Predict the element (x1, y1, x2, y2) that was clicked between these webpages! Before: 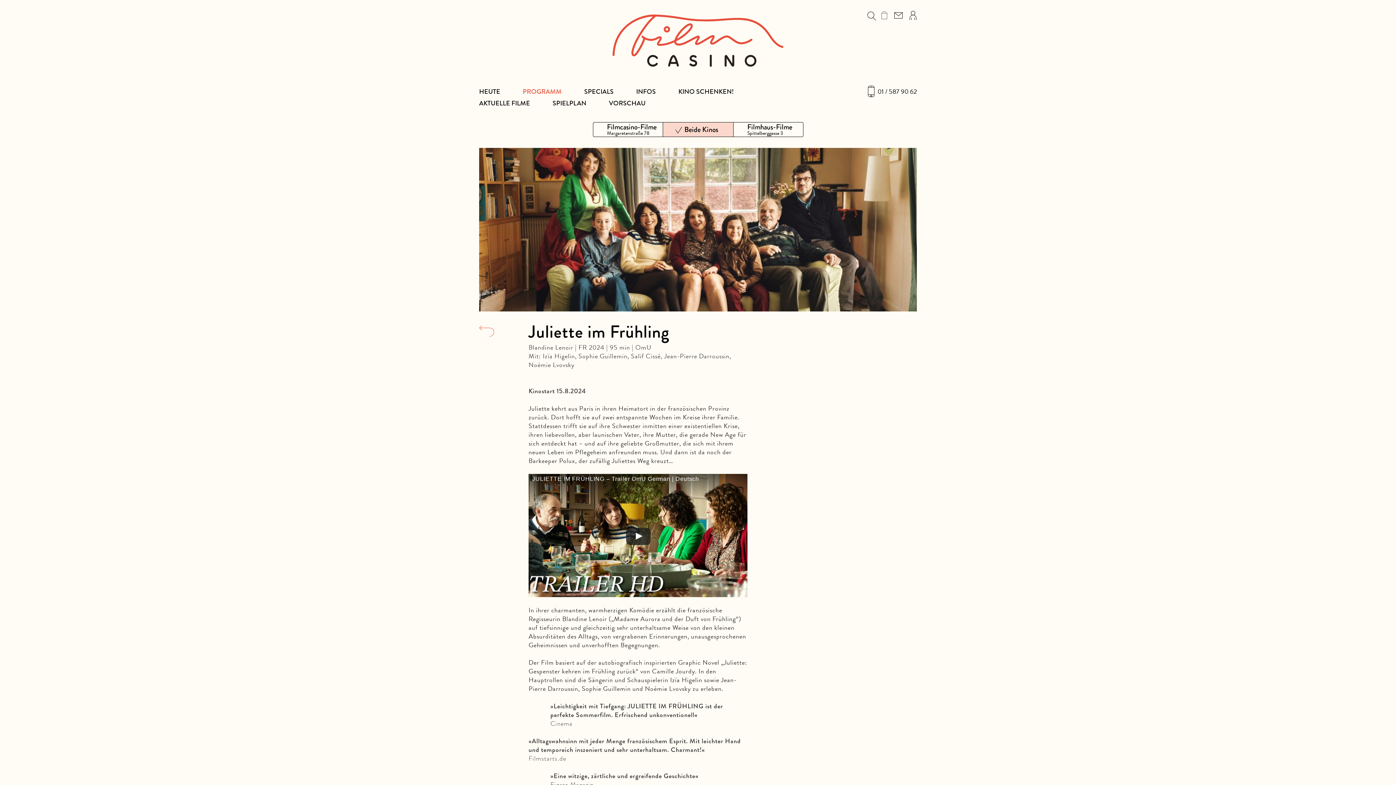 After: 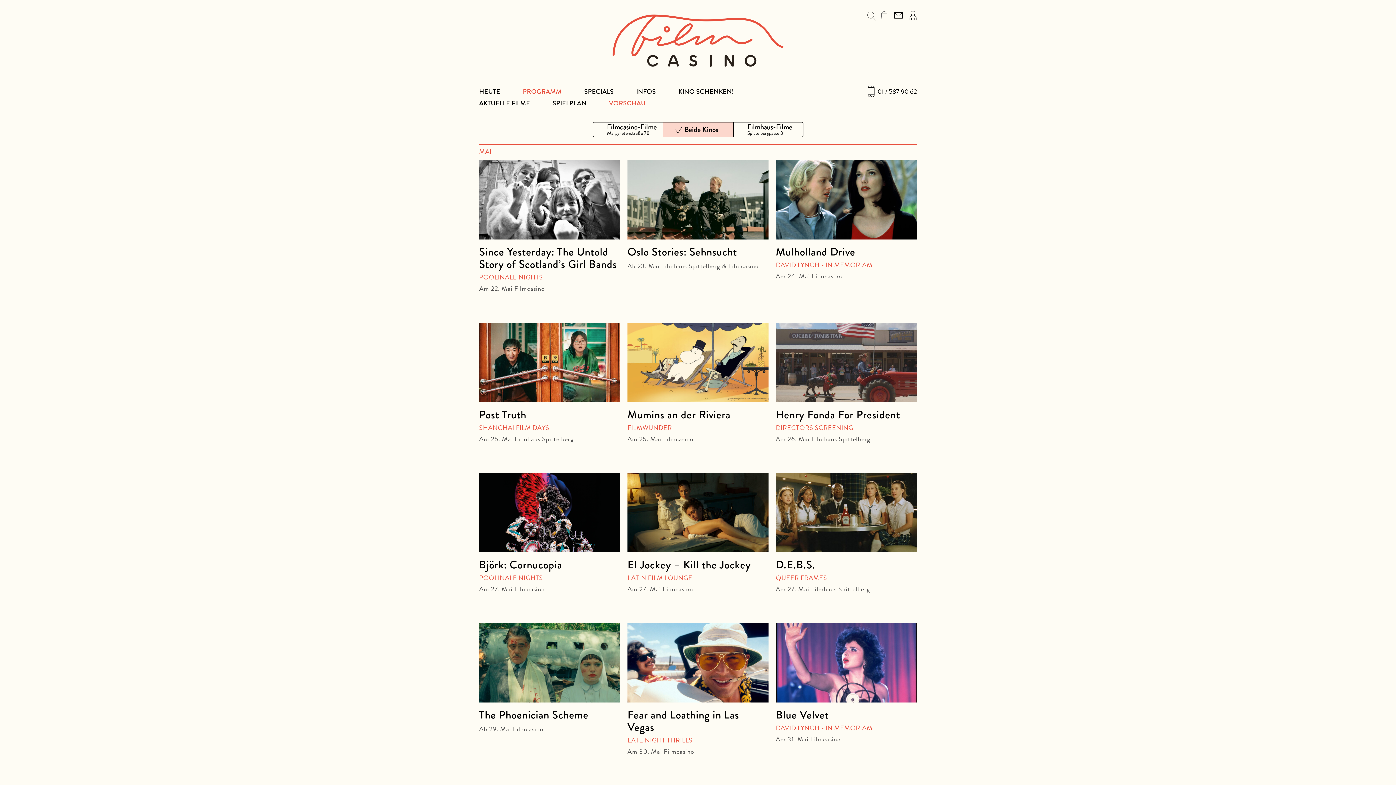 Action: bbox: (609, 99, 645, 107) label: VORSCHAU